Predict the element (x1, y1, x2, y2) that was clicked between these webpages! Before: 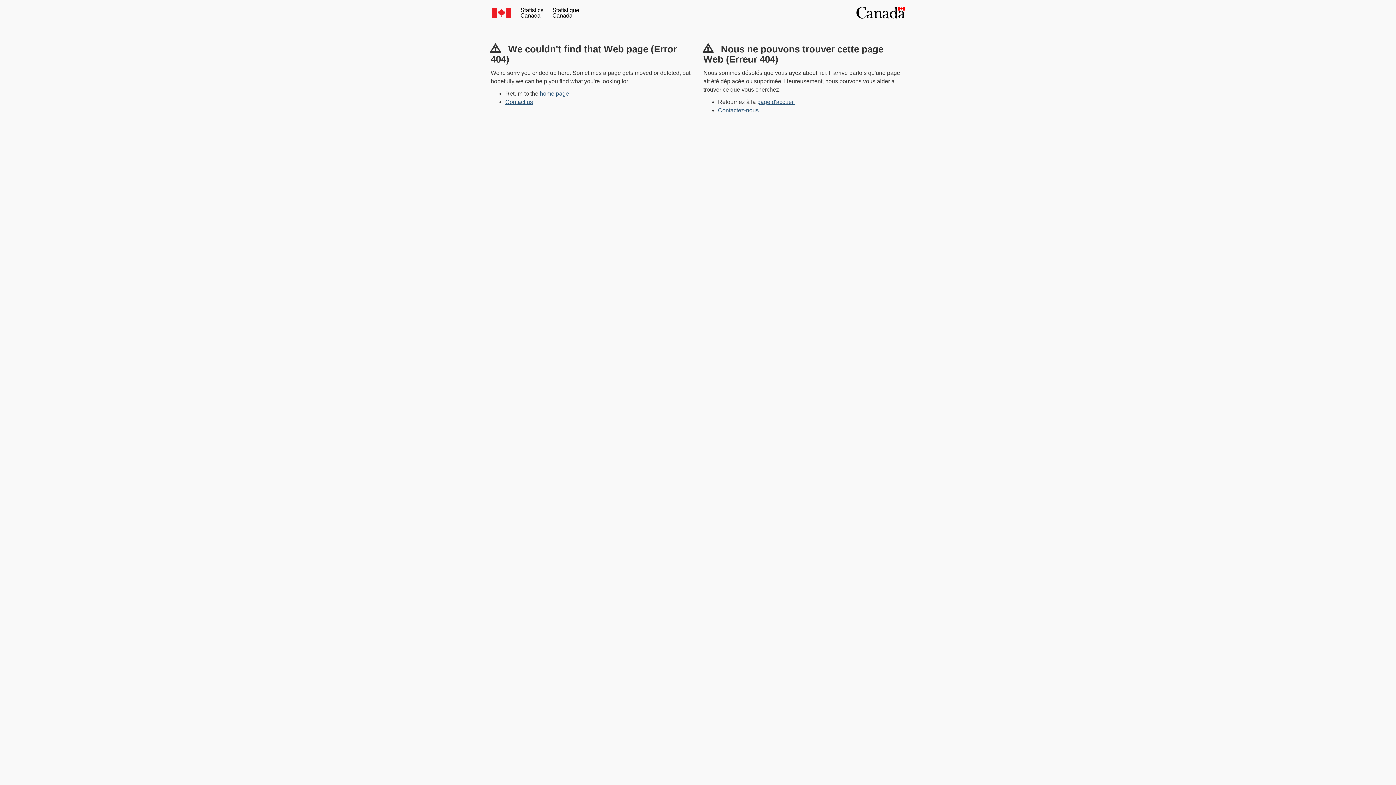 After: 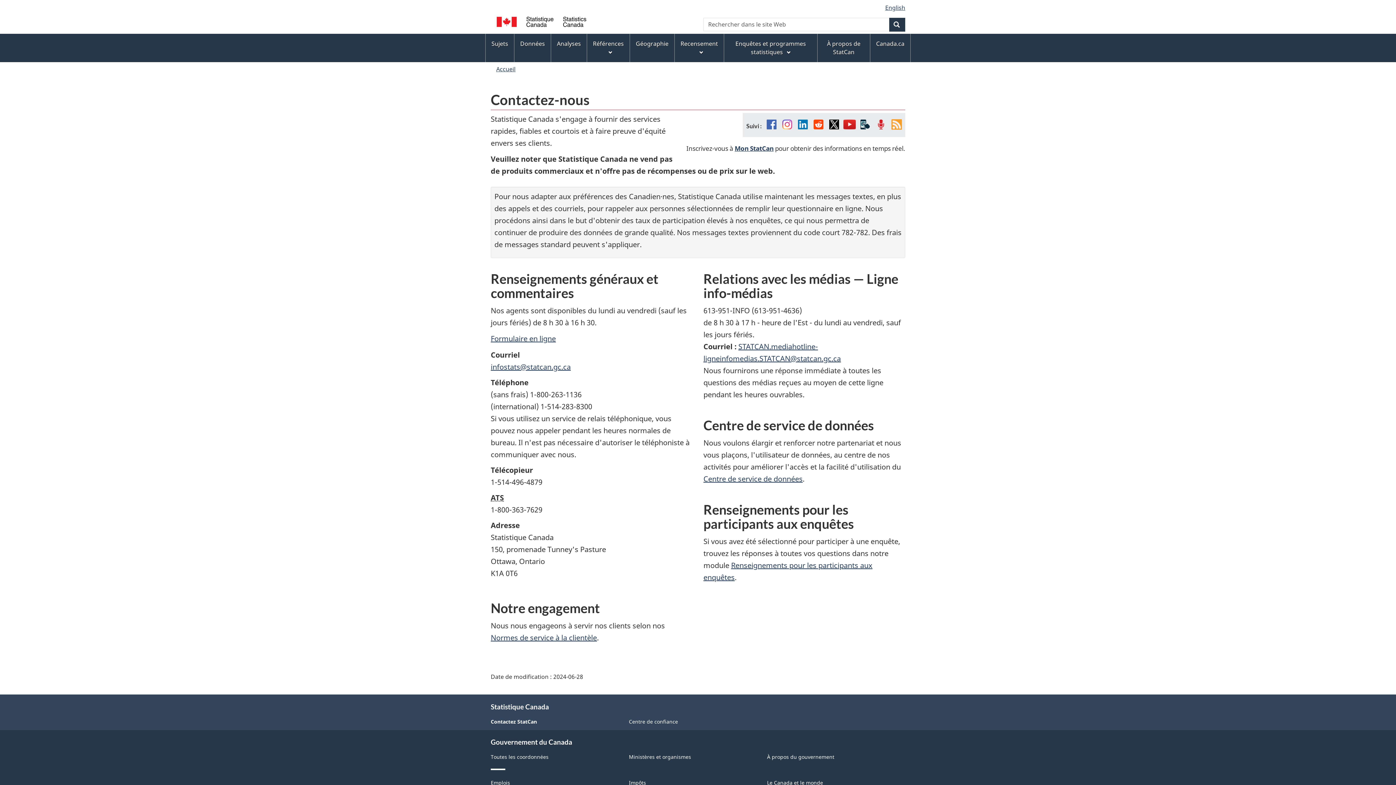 Action: label: Contactez-nous bbox: (718, 107, 758, 113)